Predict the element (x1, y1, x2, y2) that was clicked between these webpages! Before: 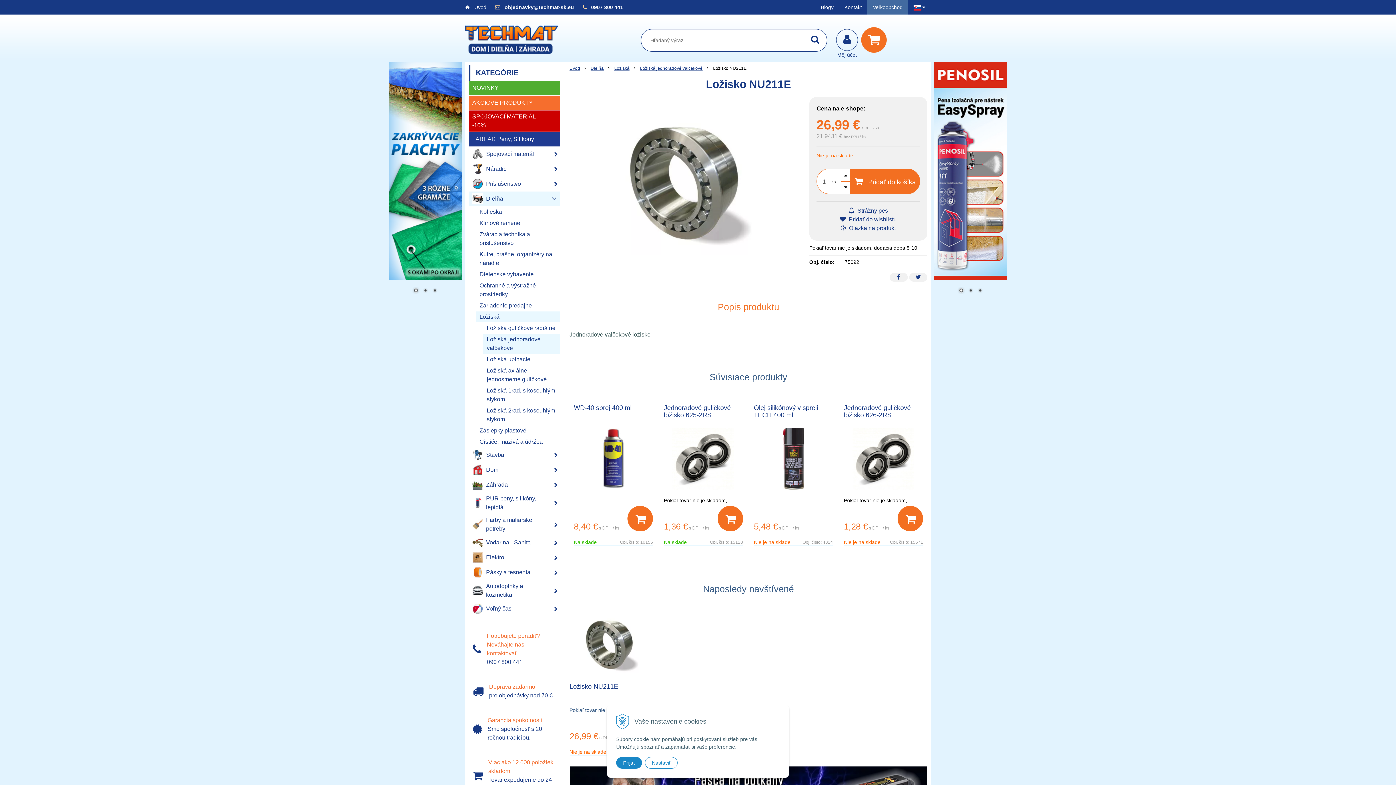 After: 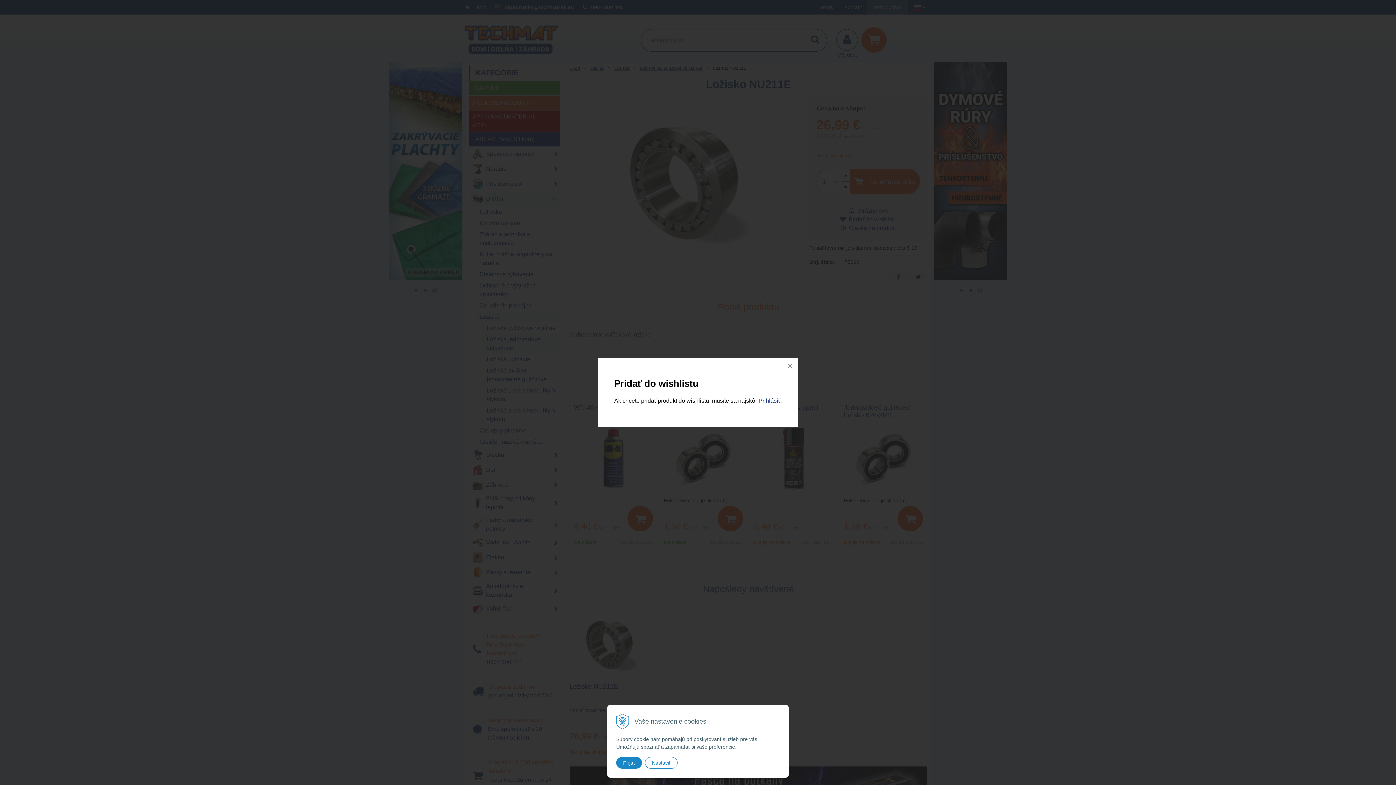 Action: label:  Pridať do wishlistu bbox: (840, 216, 896, 222)